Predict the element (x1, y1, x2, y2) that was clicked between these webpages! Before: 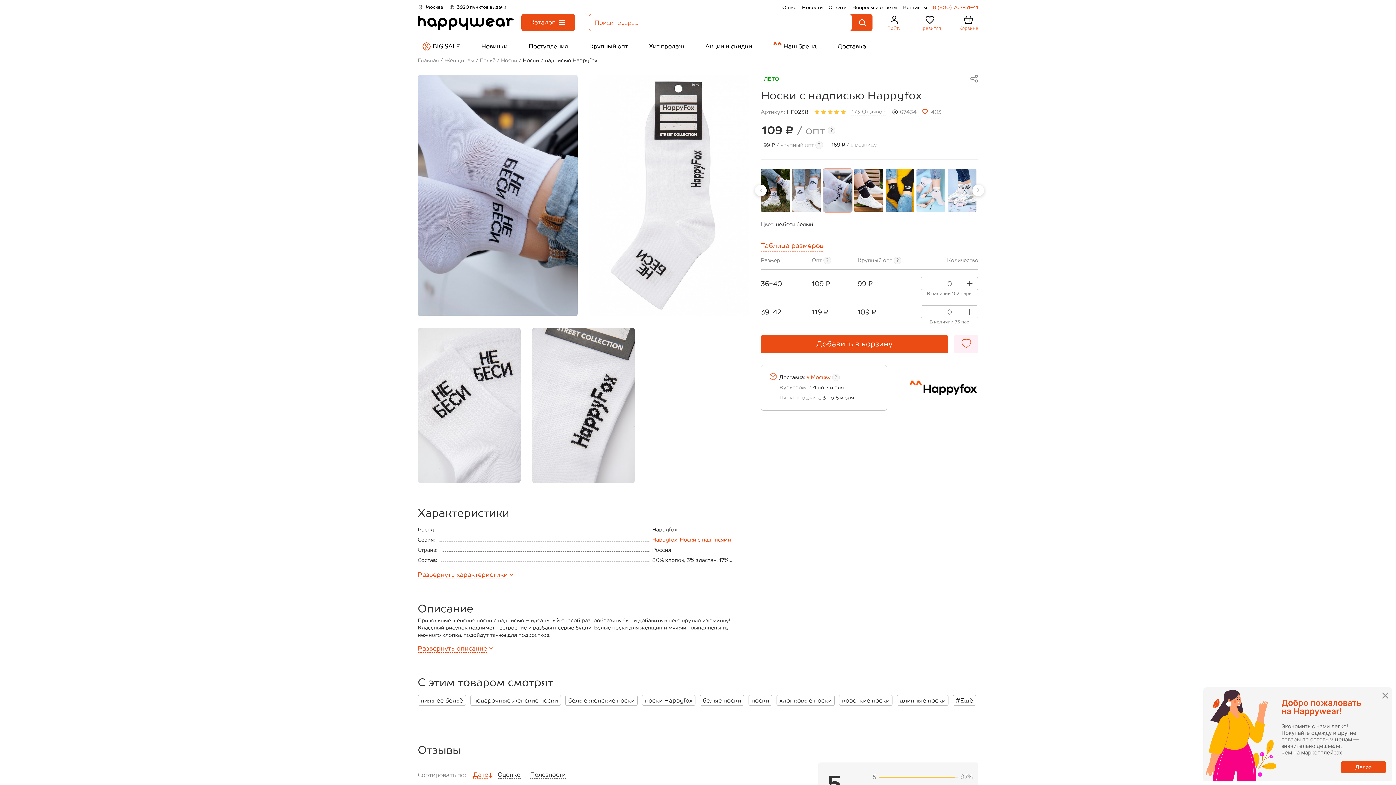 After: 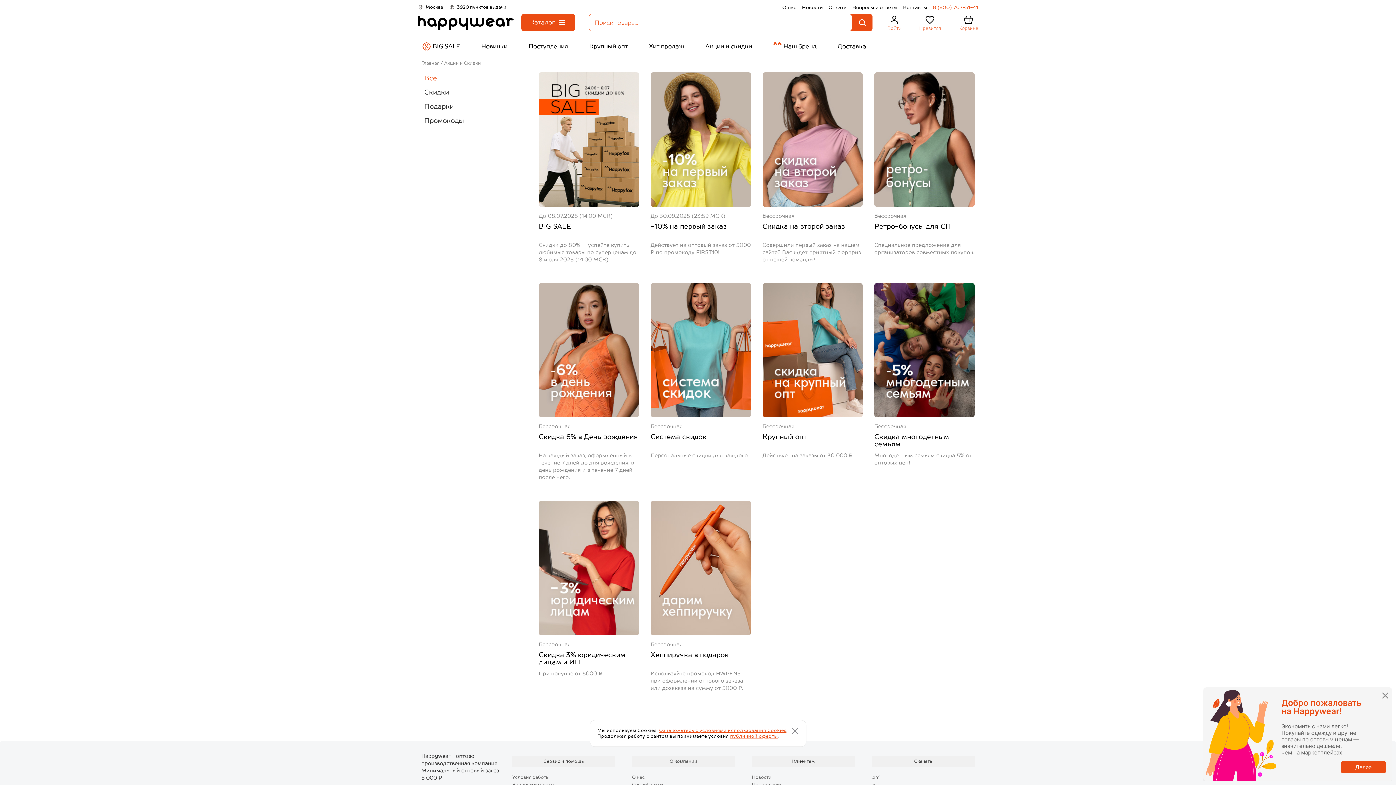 Action: bbox: (700, 37, 757, 54) label: Акции и скидки